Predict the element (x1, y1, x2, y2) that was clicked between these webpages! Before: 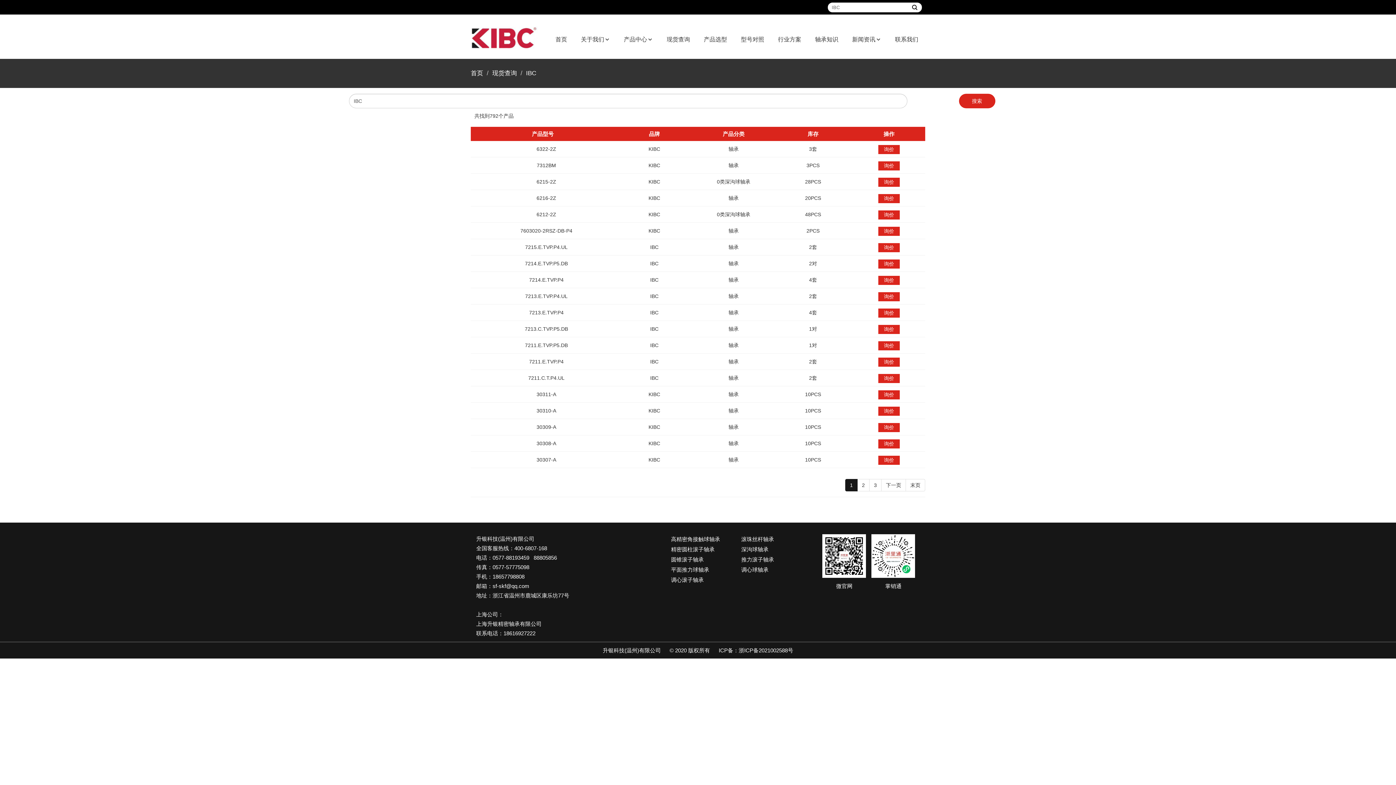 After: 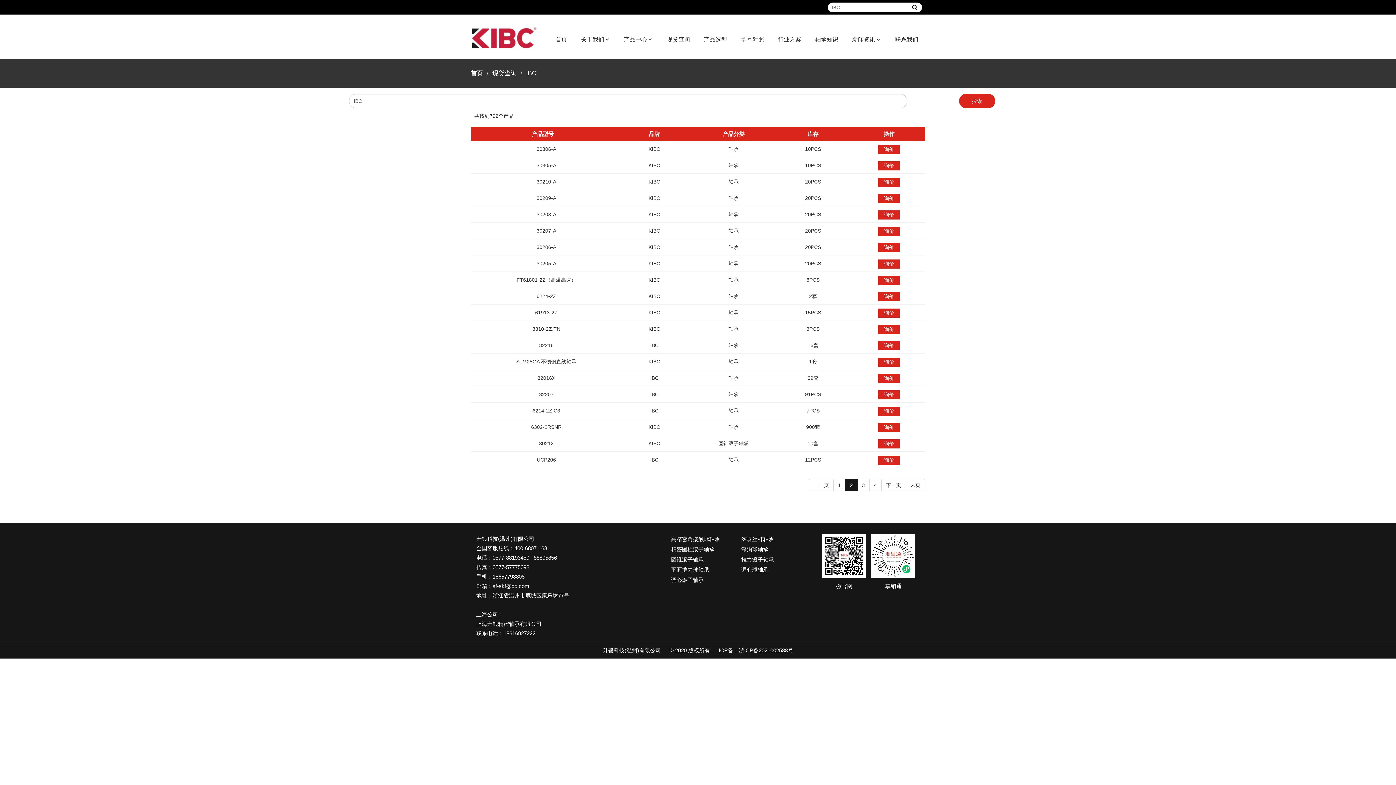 Action: bbox: (881, 479, 906, 491) label: 下一页